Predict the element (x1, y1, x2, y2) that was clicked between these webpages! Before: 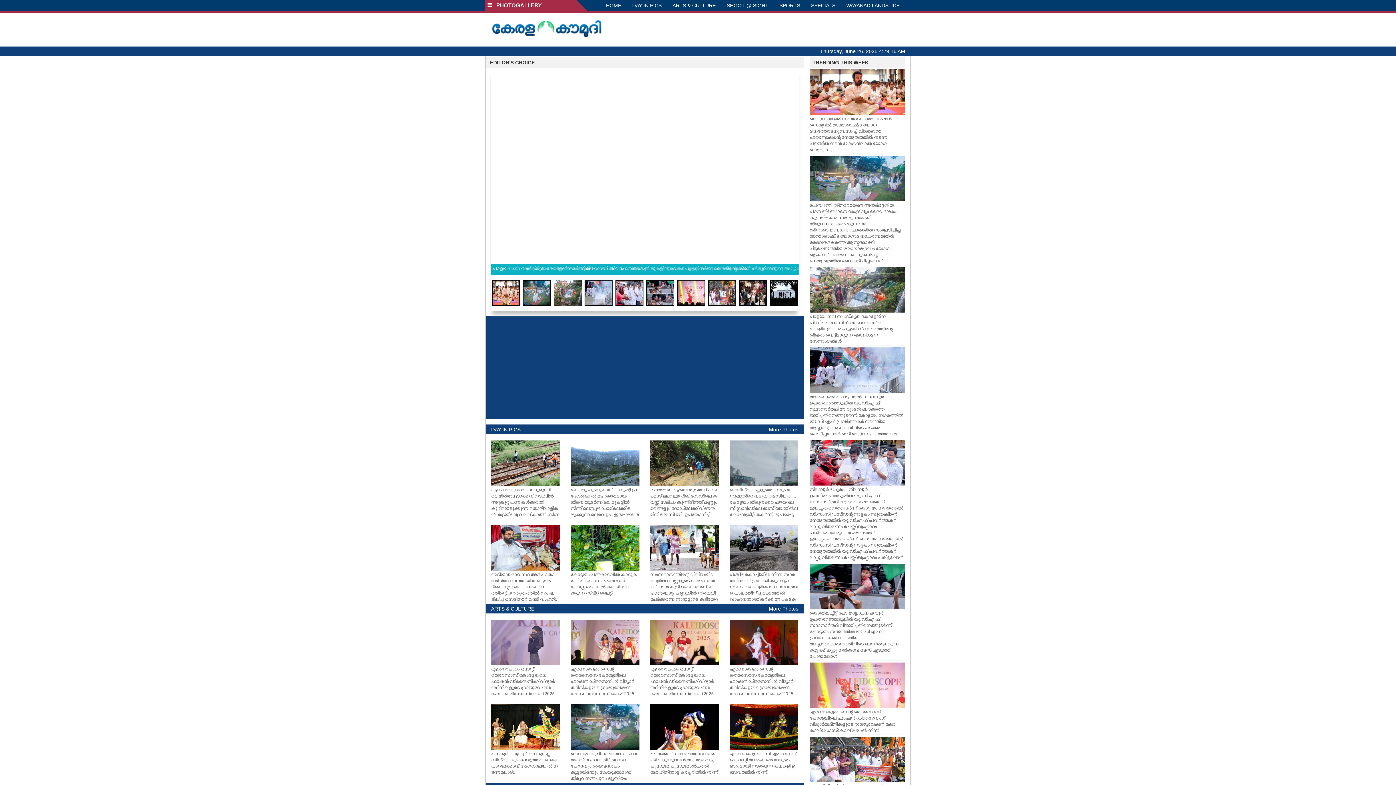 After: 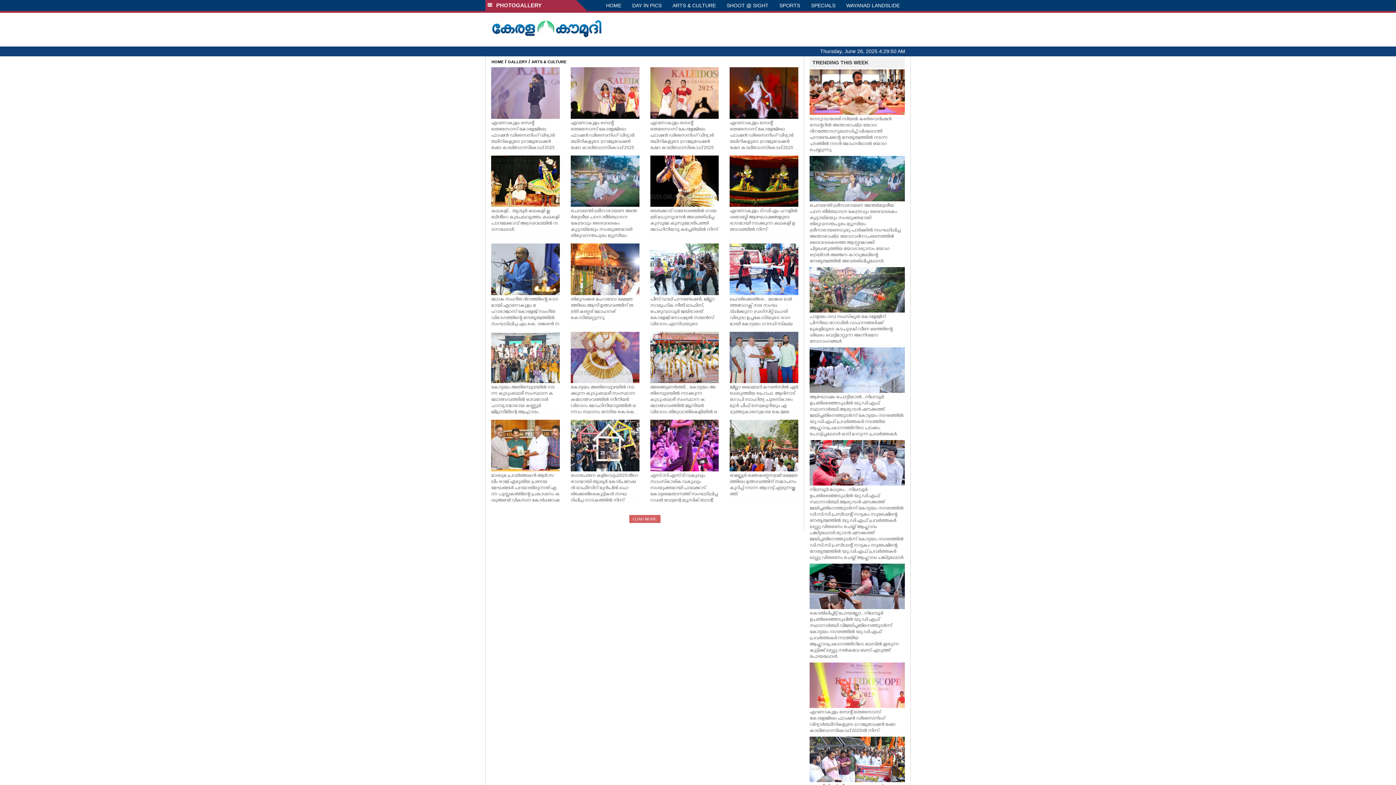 Action: label: ARTS & CULTURE bbox: (491, 606, 534, 612)